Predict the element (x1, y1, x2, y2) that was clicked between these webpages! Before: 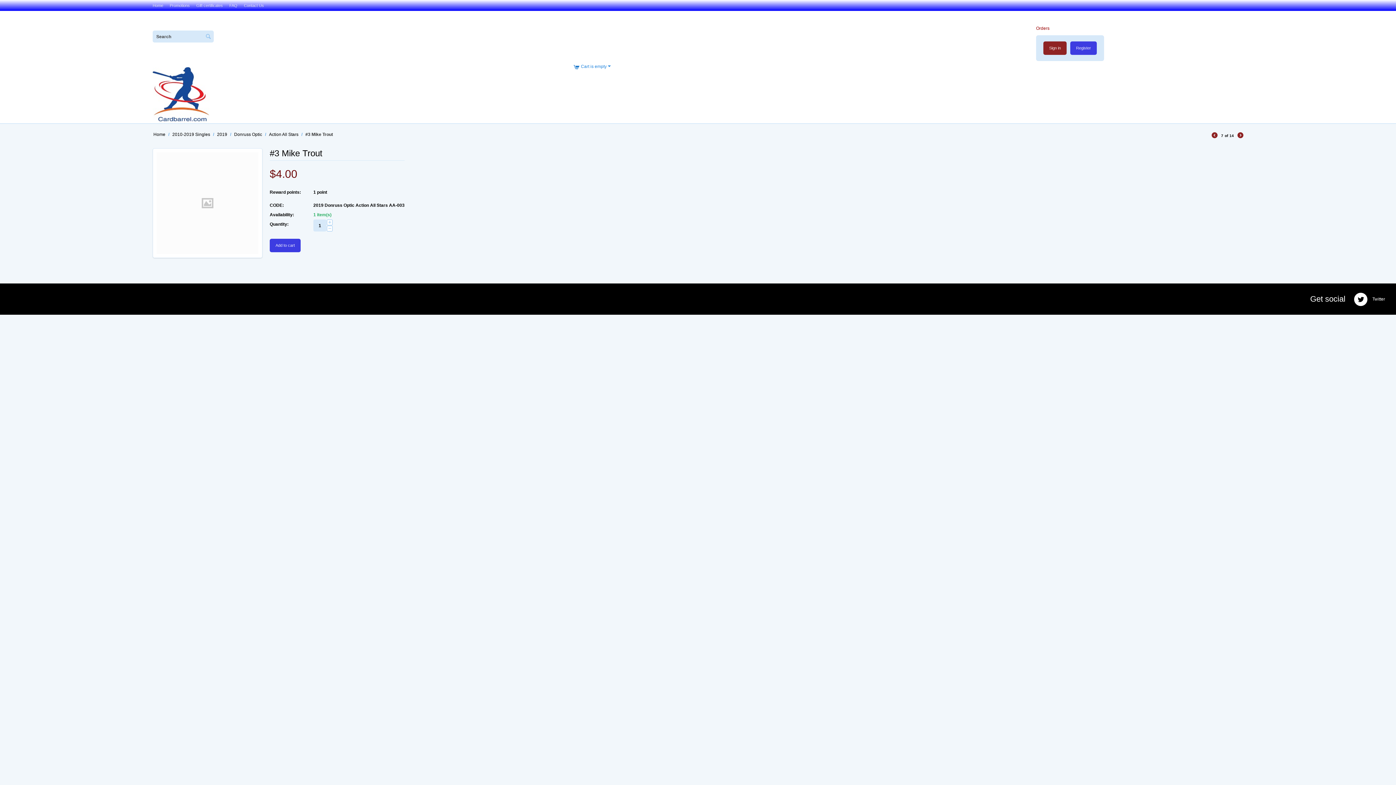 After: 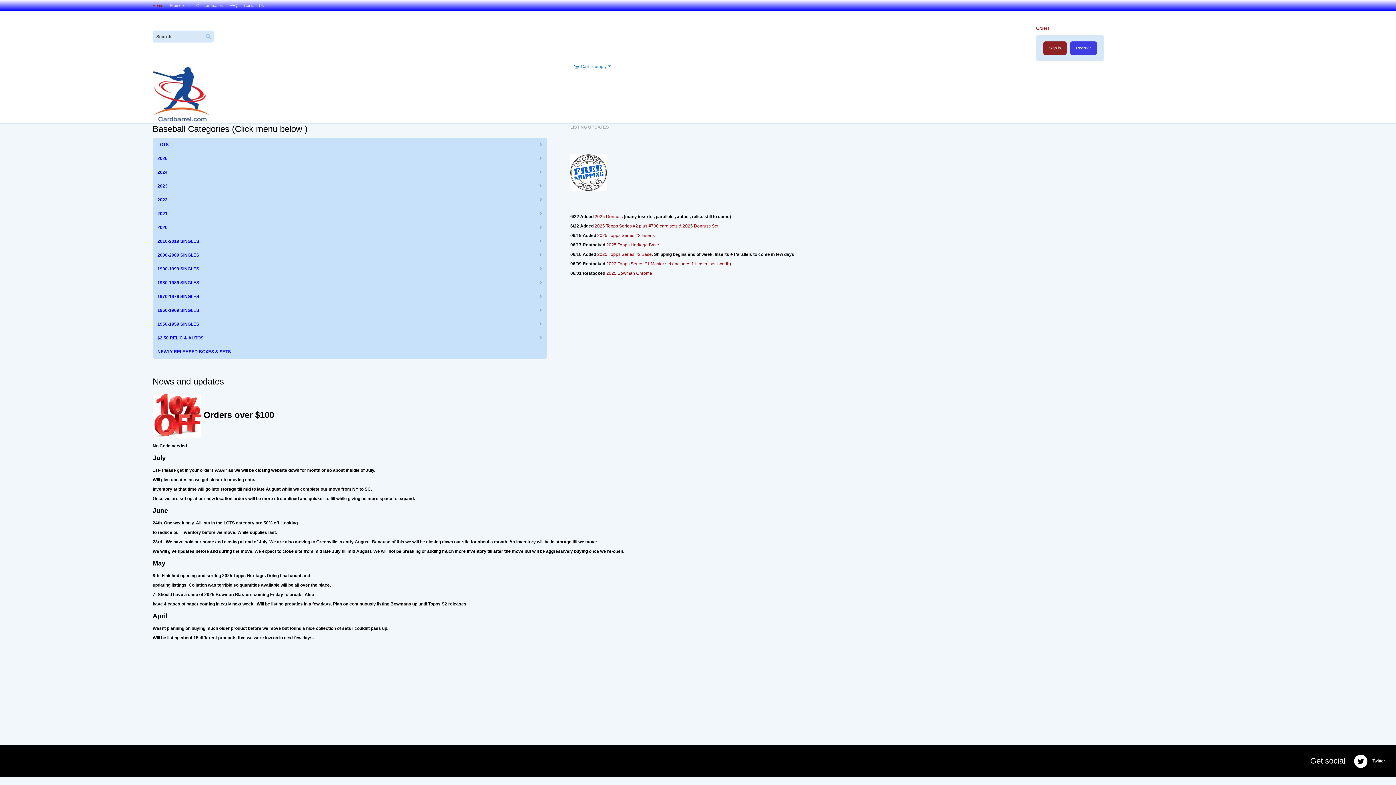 Action: bbox: (152, 131, 166, 137) label: Home